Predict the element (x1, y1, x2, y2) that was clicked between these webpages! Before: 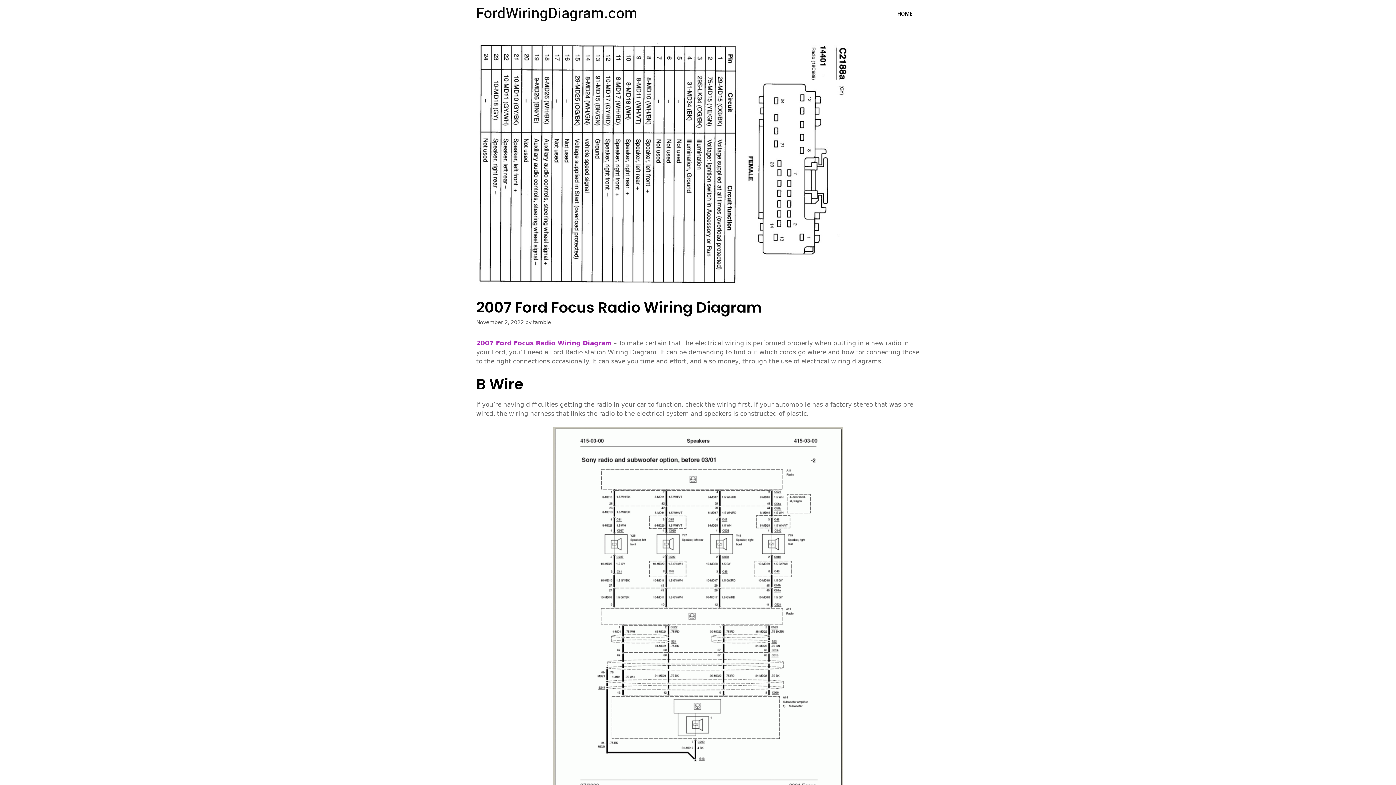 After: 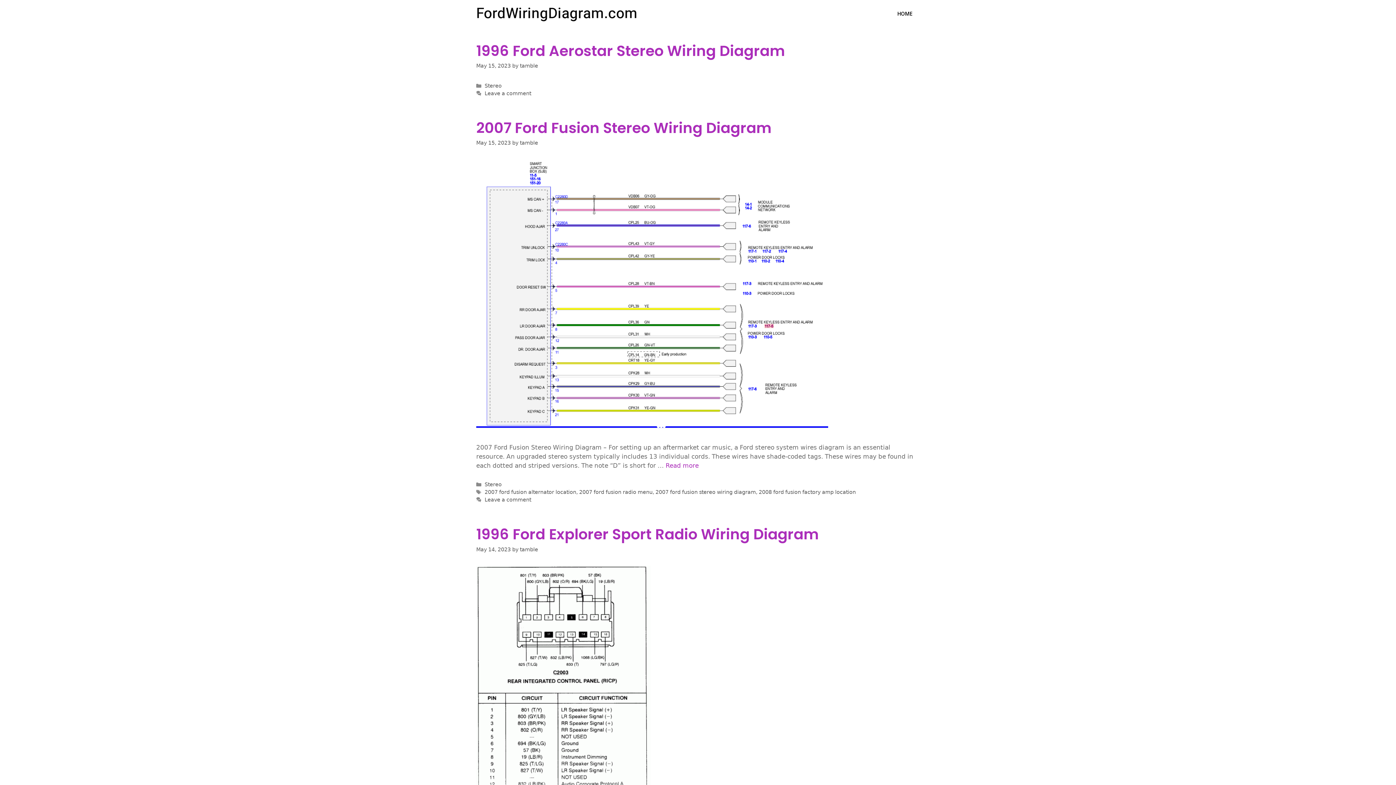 Action: label: FordWiringDiagram.com bbox: (476, 0, 637, 27)